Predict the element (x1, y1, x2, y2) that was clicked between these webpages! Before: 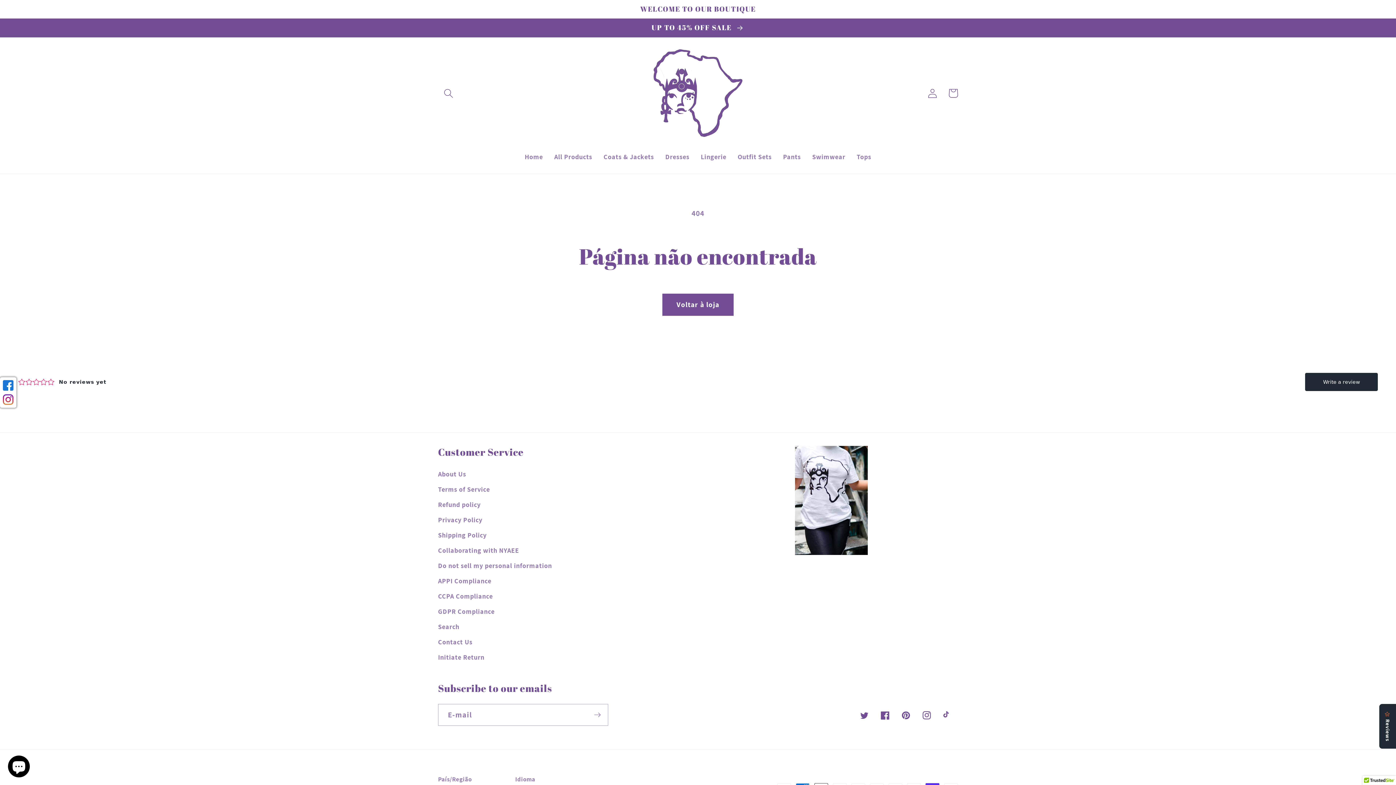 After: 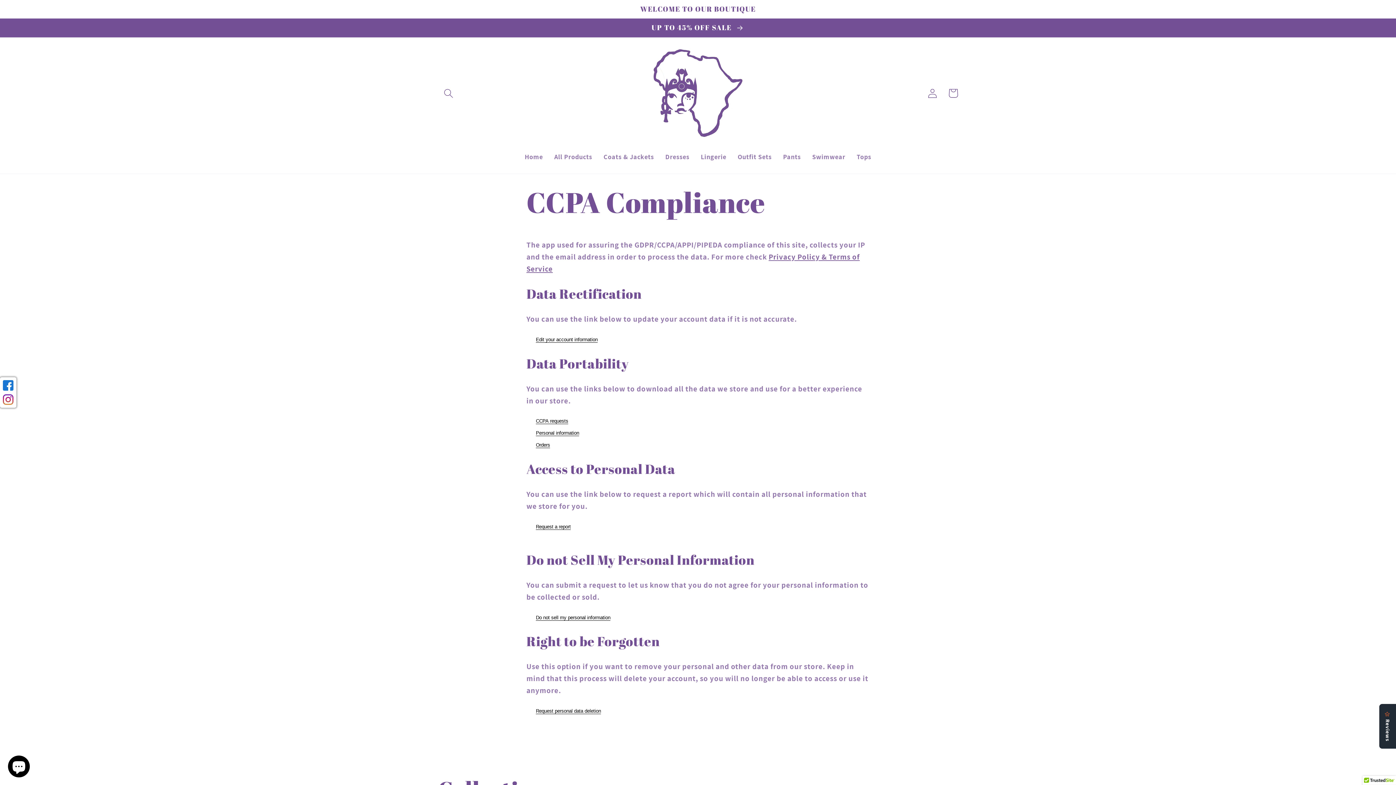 Action: label: CCPA Compliance bbox: (438, 541, 492, 556)